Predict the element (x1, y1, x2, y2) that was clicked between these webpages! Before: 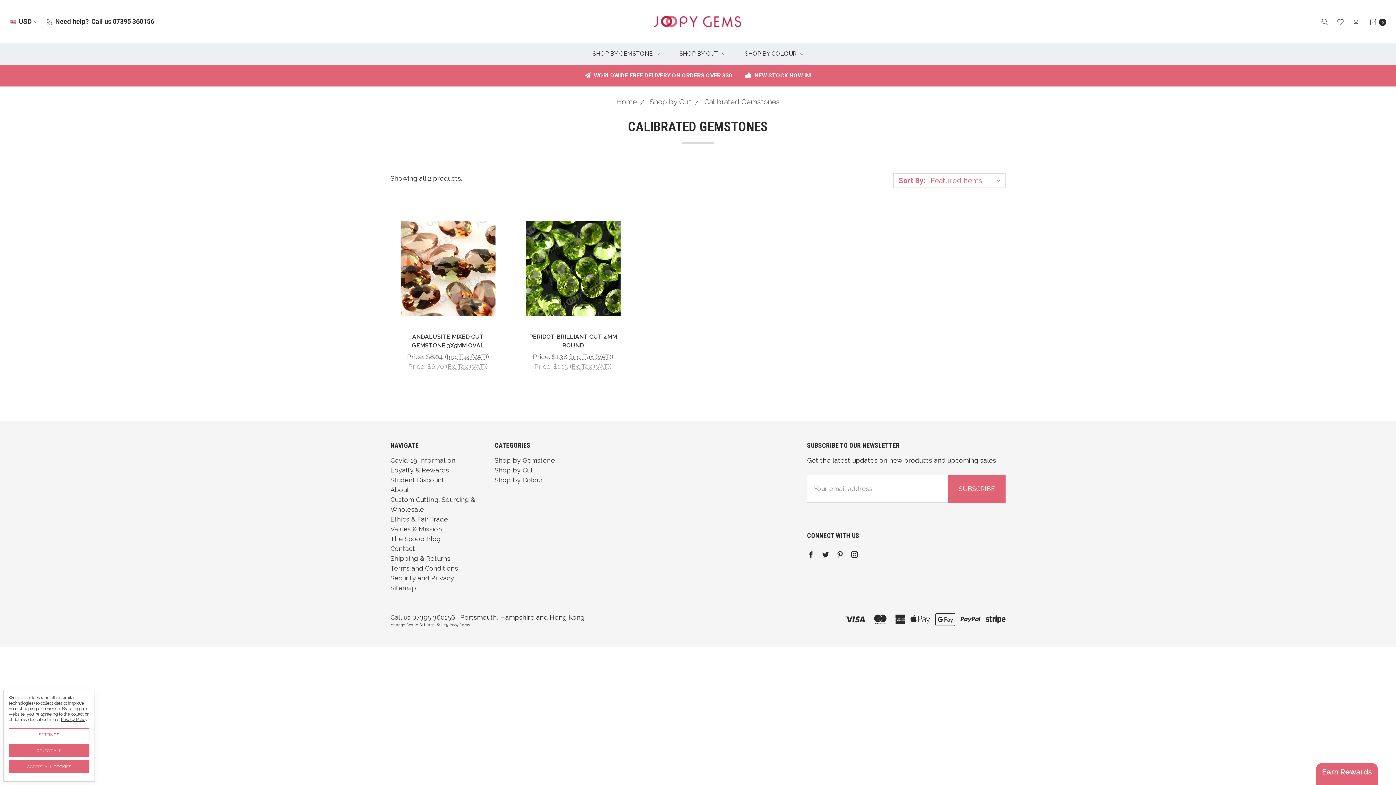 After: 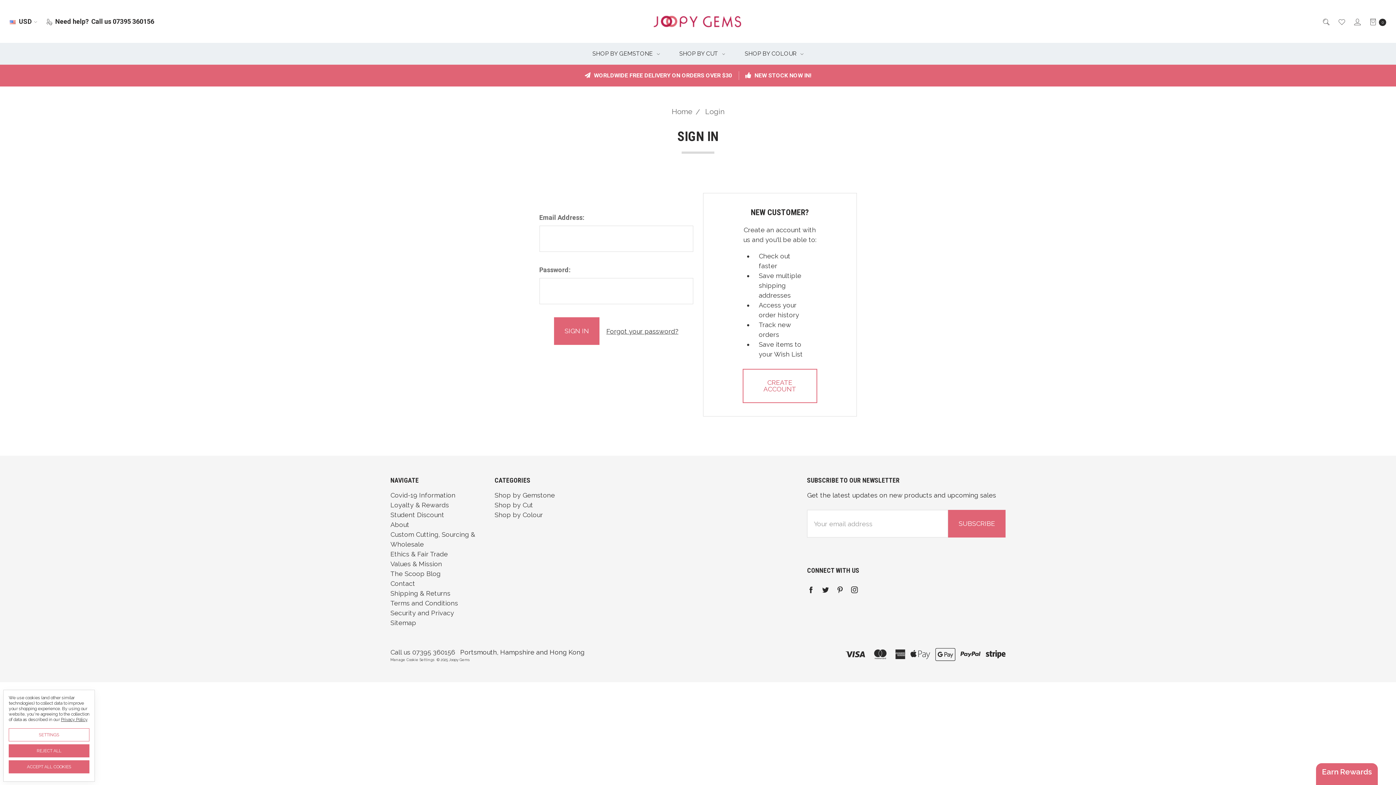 Action: bbox: (476, 259, 490, 273) label: Wish List